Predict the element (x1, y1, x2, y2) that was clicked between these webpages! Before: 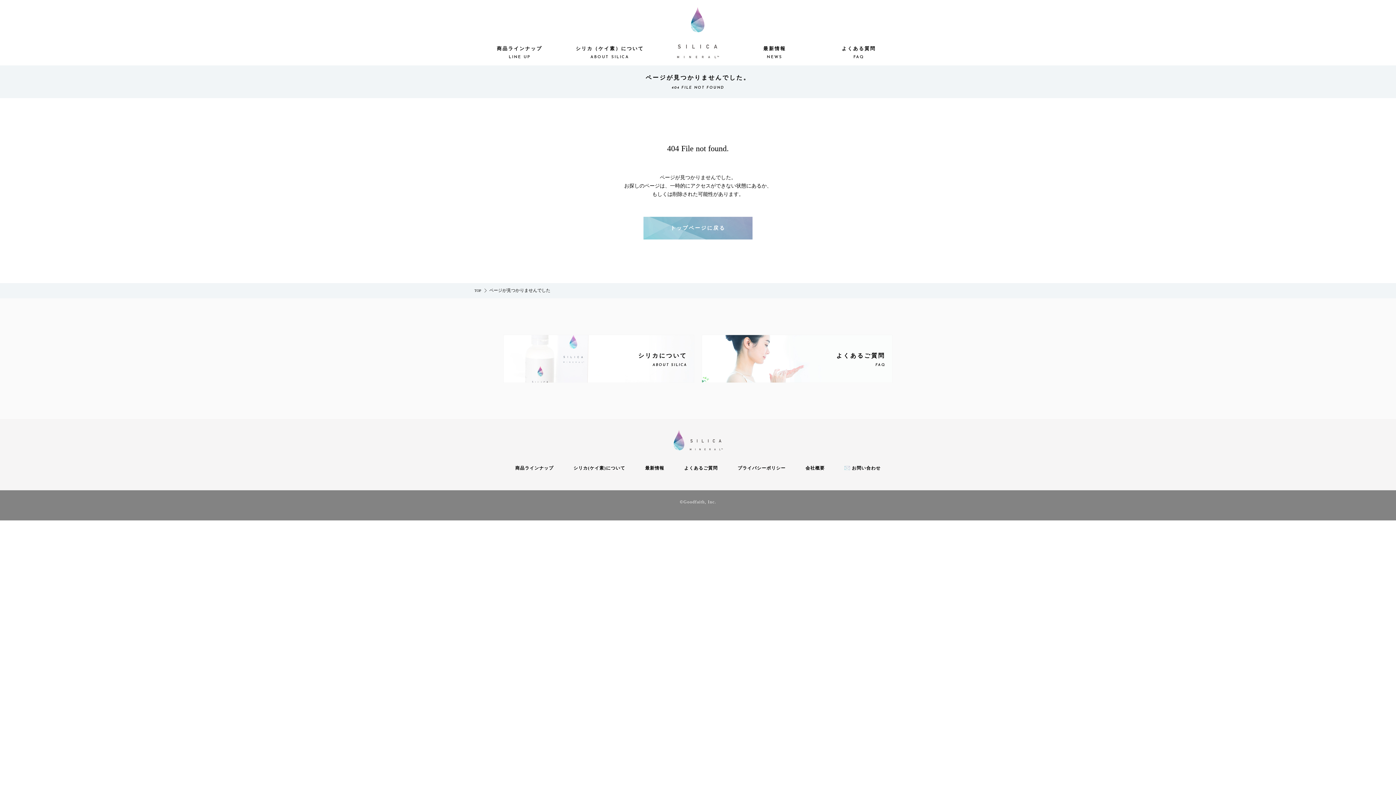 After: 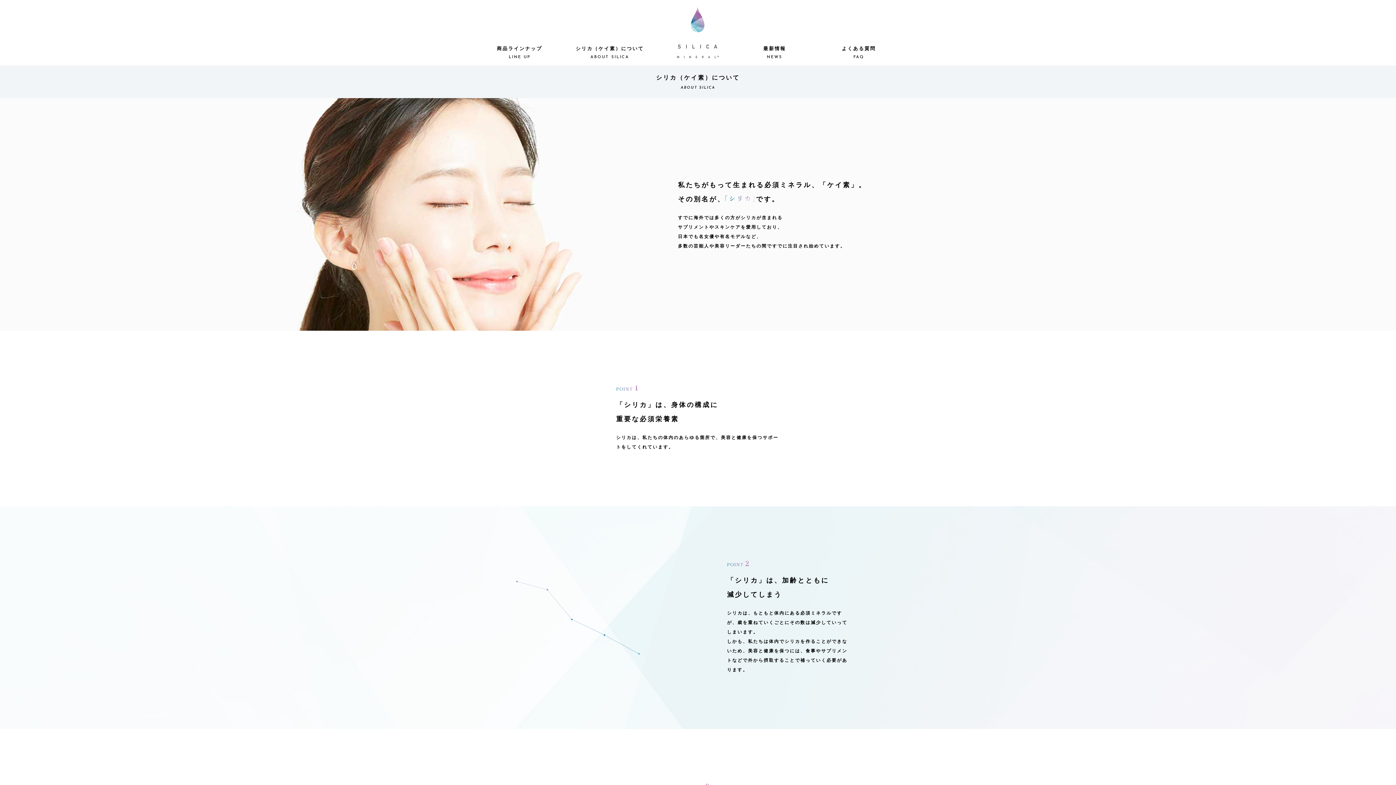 Action: bbox: (503, 334, 694, 382) label: シリカについて
ABOUT SILICA